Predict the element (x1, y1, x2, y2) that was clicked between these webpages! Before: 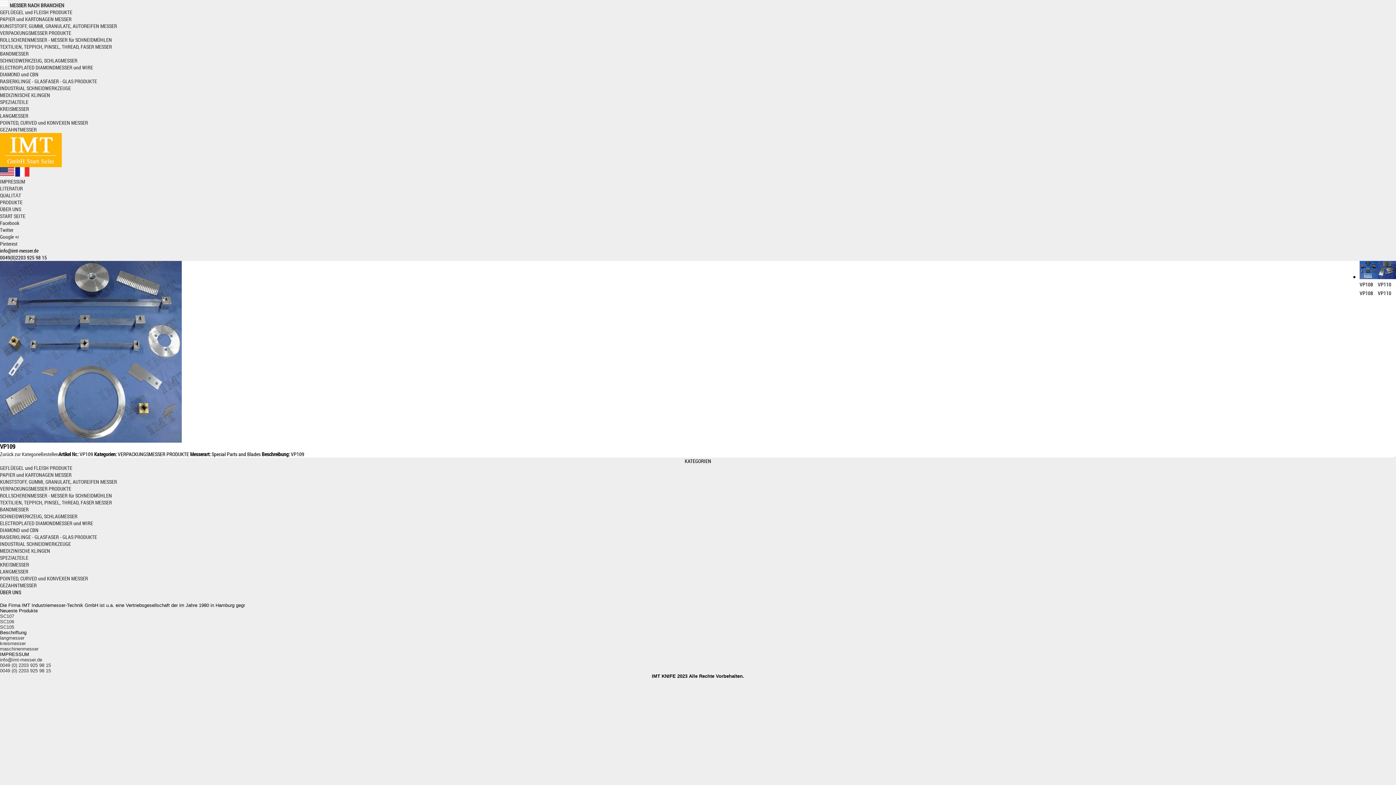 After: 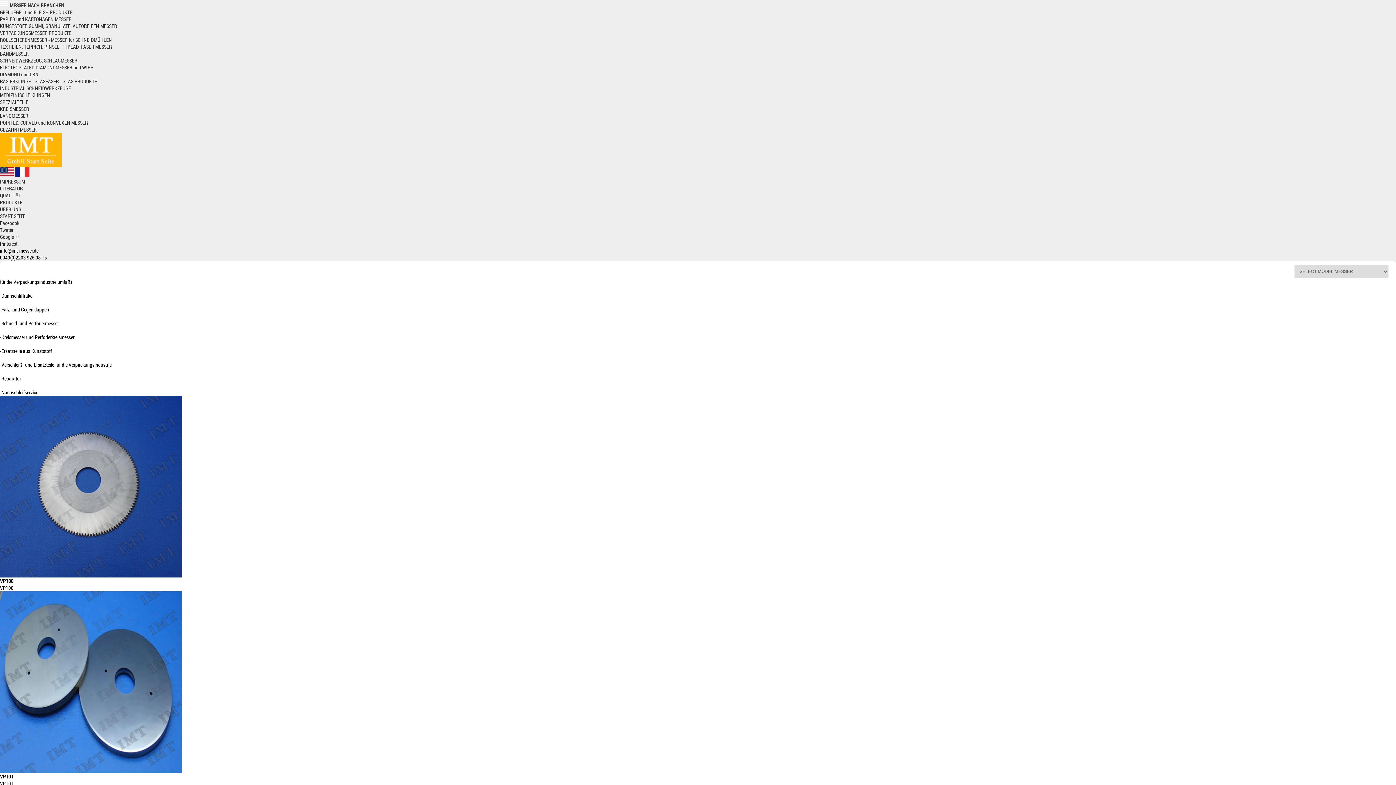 Action: bbox: (0, 29, 71, 36) label: VERPACKUNGSMESSER PRODUKTE